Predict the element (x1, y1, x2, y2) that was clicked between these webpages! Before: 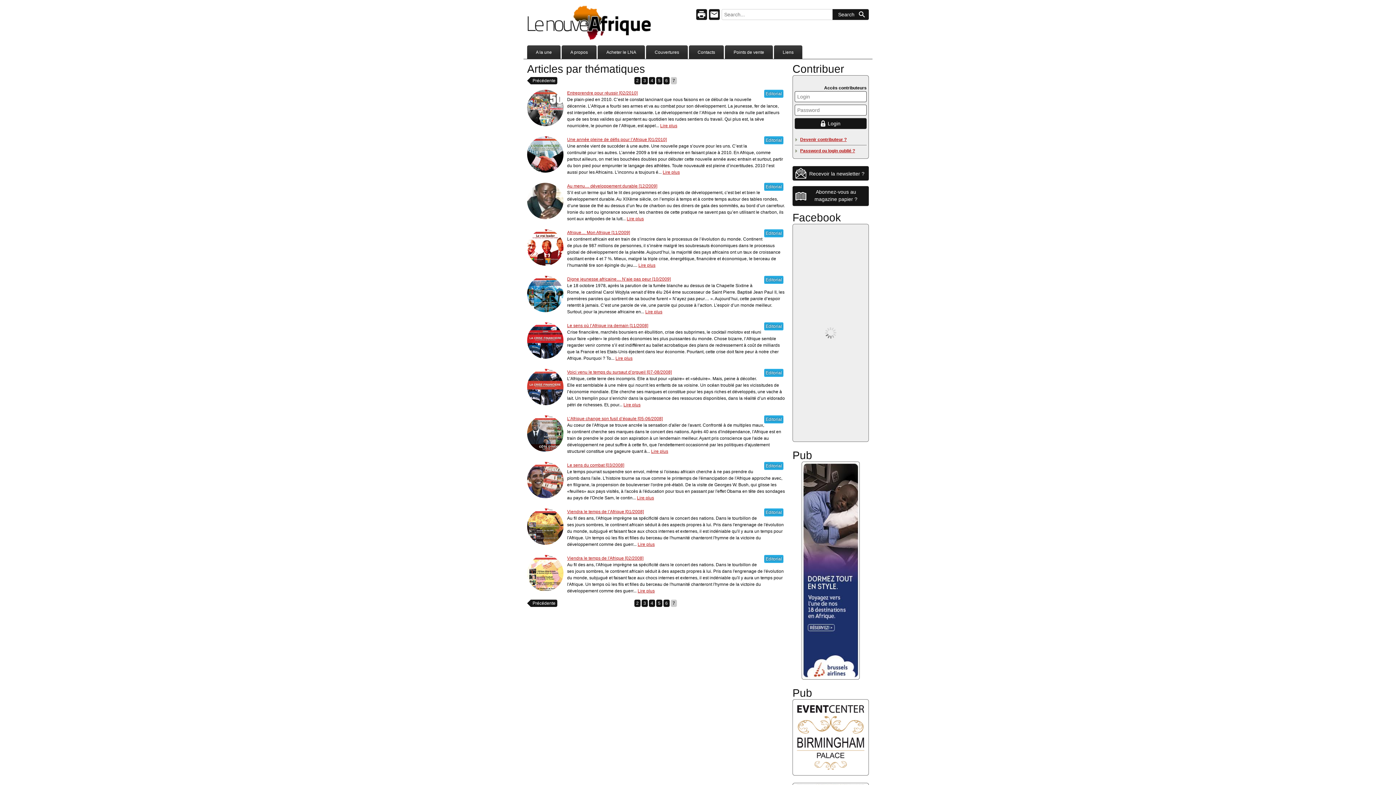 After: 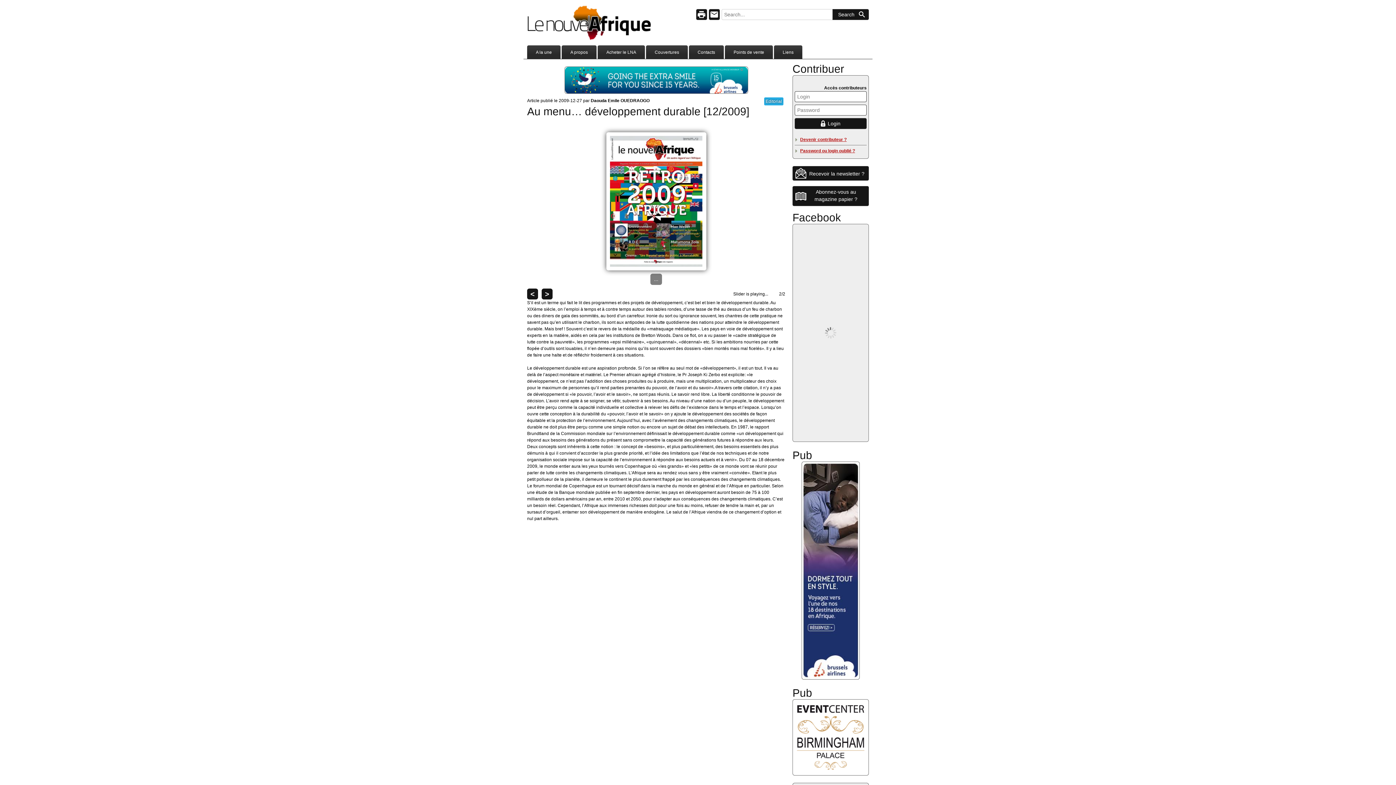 Action: bbox: (527, 182, 563, 219)